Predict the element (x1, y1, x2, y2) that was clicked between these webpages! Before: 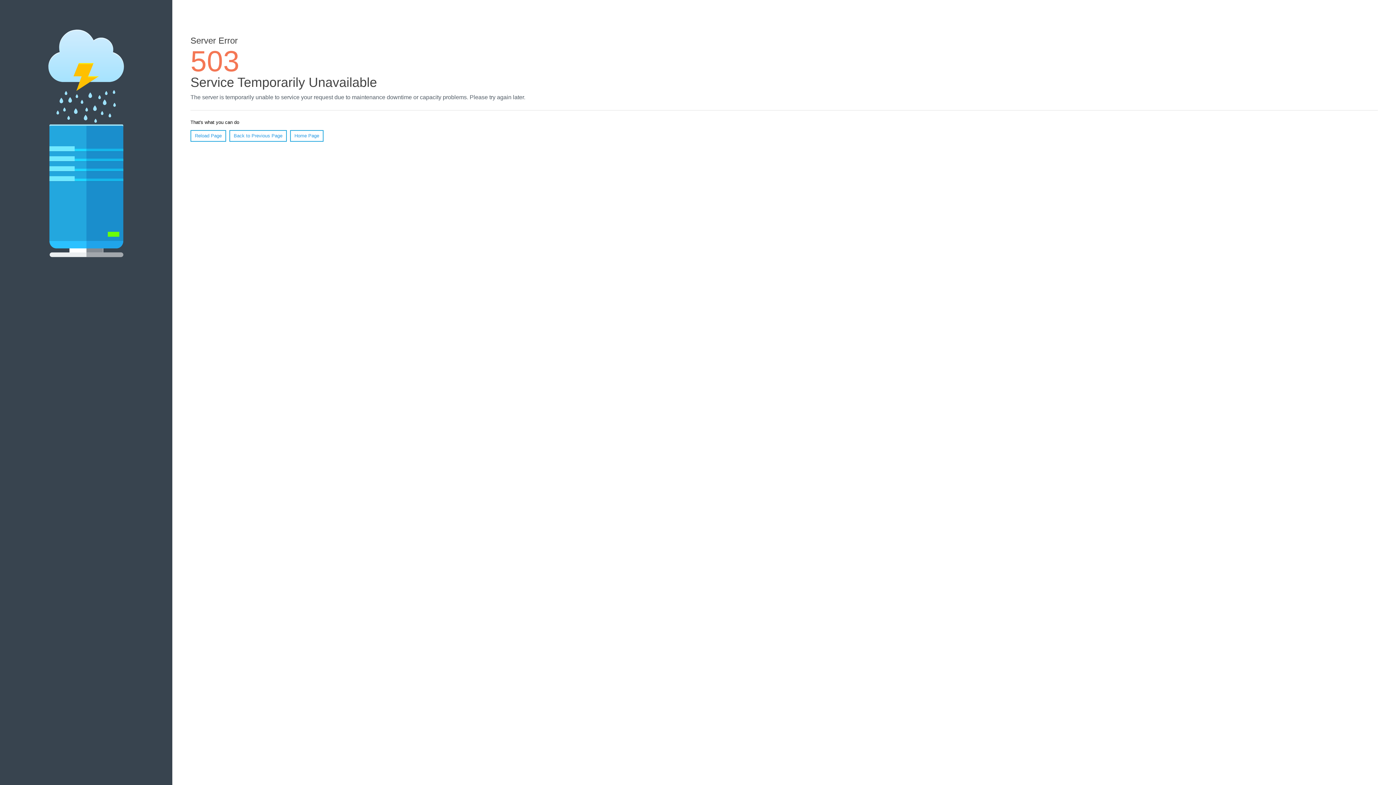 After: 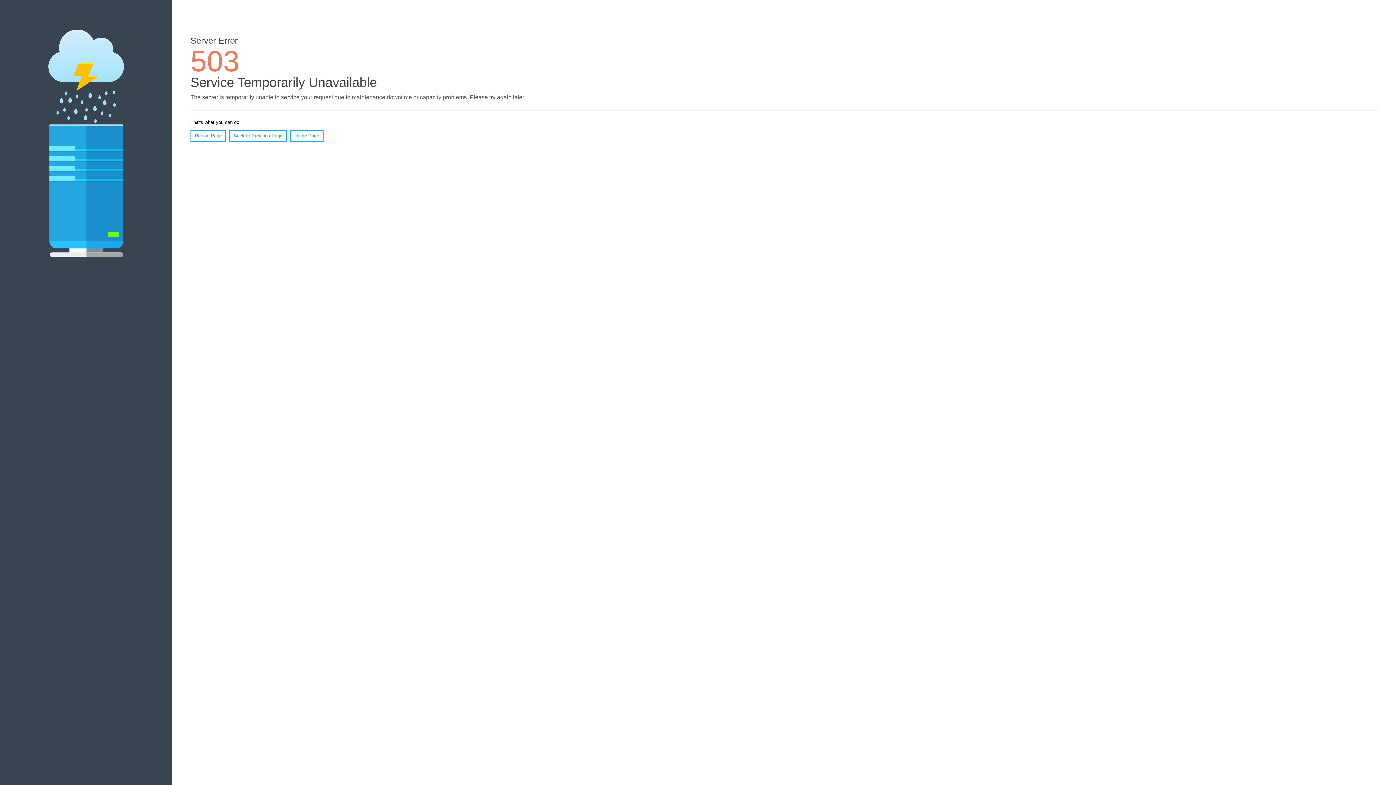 Action: label: Reload Page bbox: (190, 130, 226, 141)